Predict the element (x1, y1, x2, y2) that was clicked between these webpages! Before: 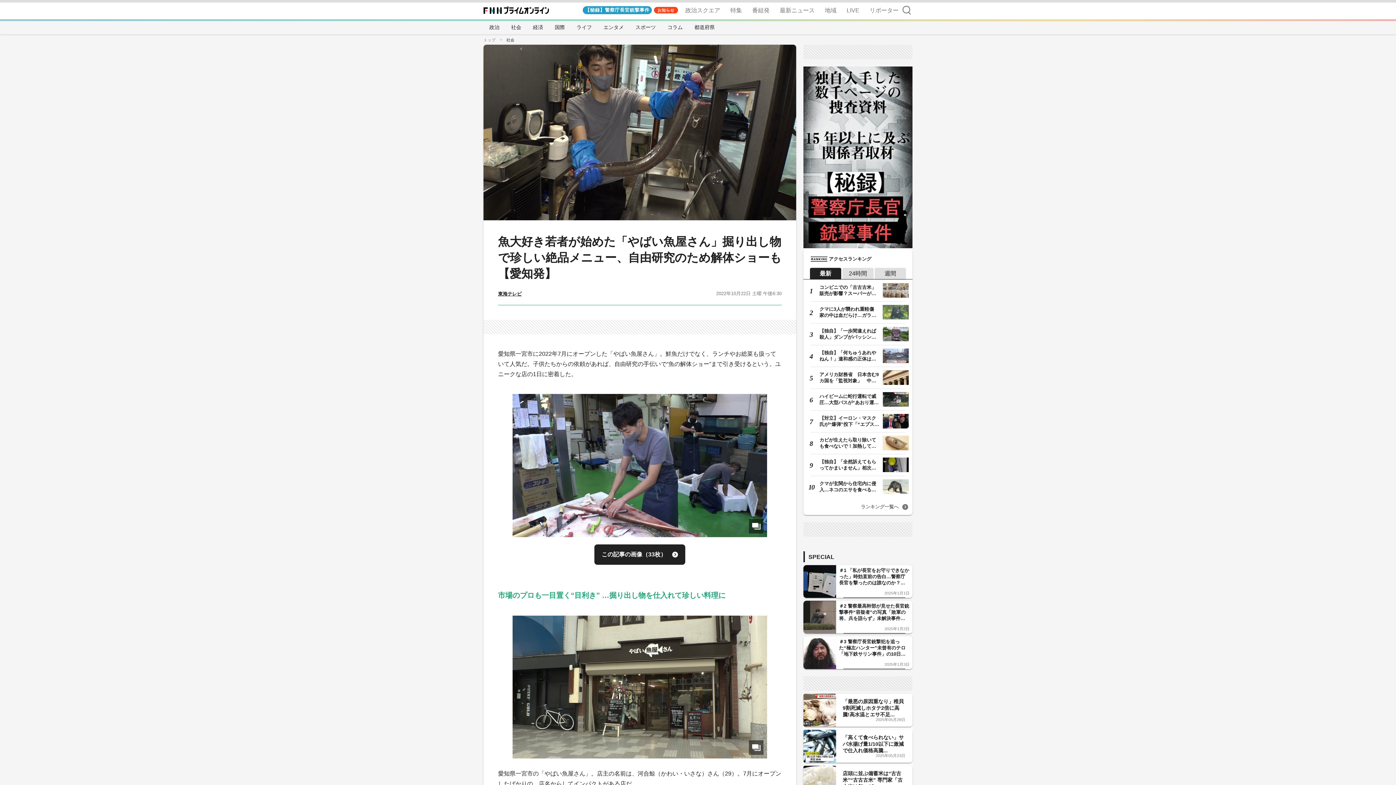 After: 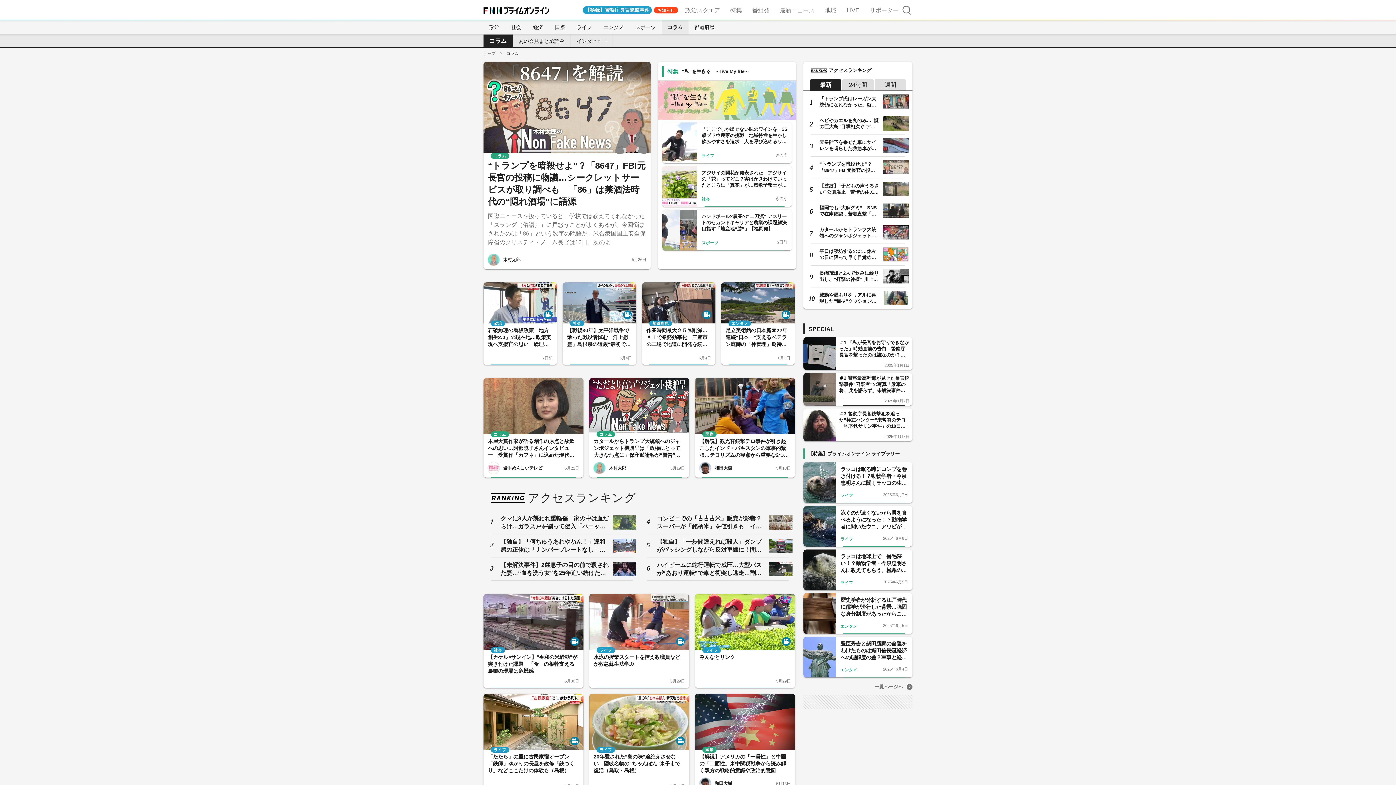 Action: label: コラム bbox: (661, 20, 688, 34)